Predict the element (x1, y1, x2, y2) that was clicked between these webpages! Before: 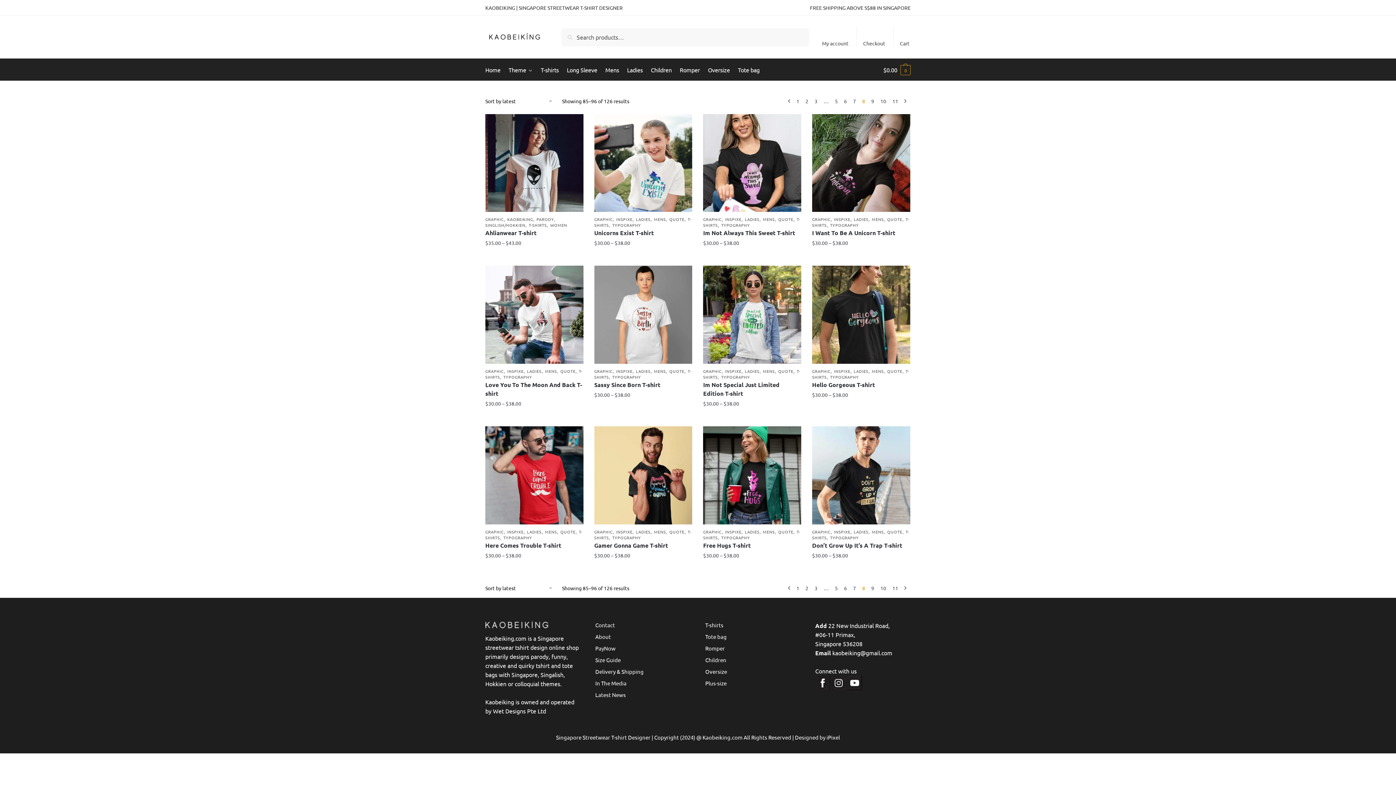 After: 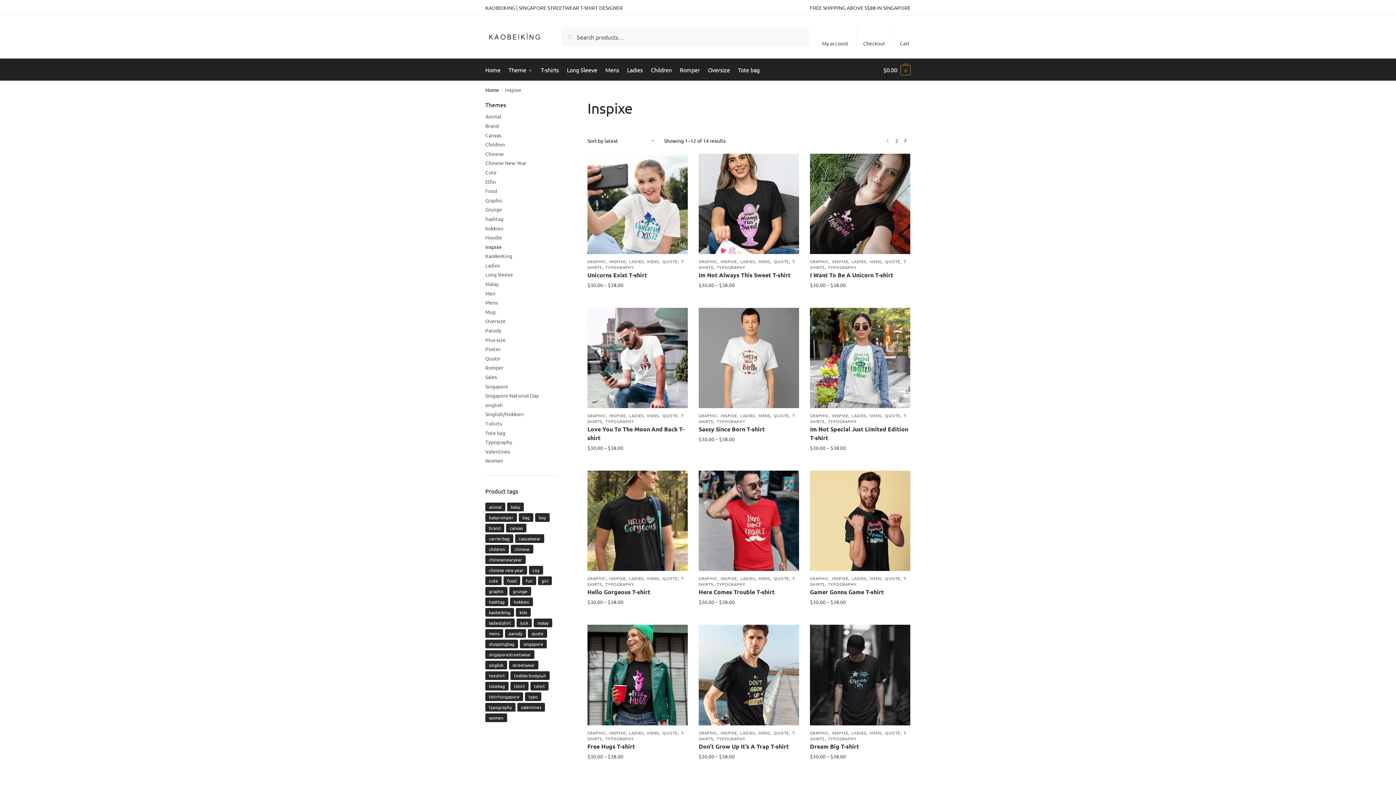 Action: label: INSPIXE bbox: (834, 528, 850, 534)